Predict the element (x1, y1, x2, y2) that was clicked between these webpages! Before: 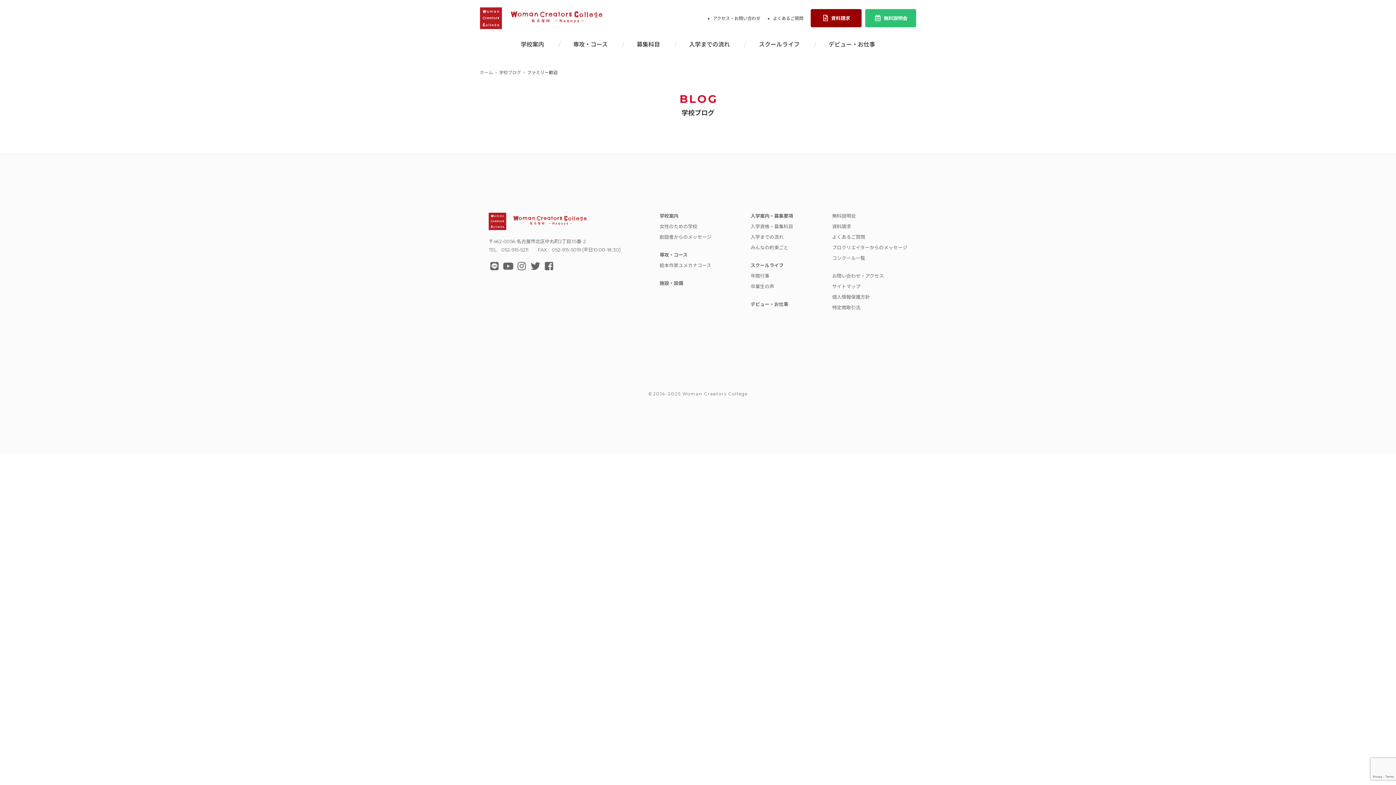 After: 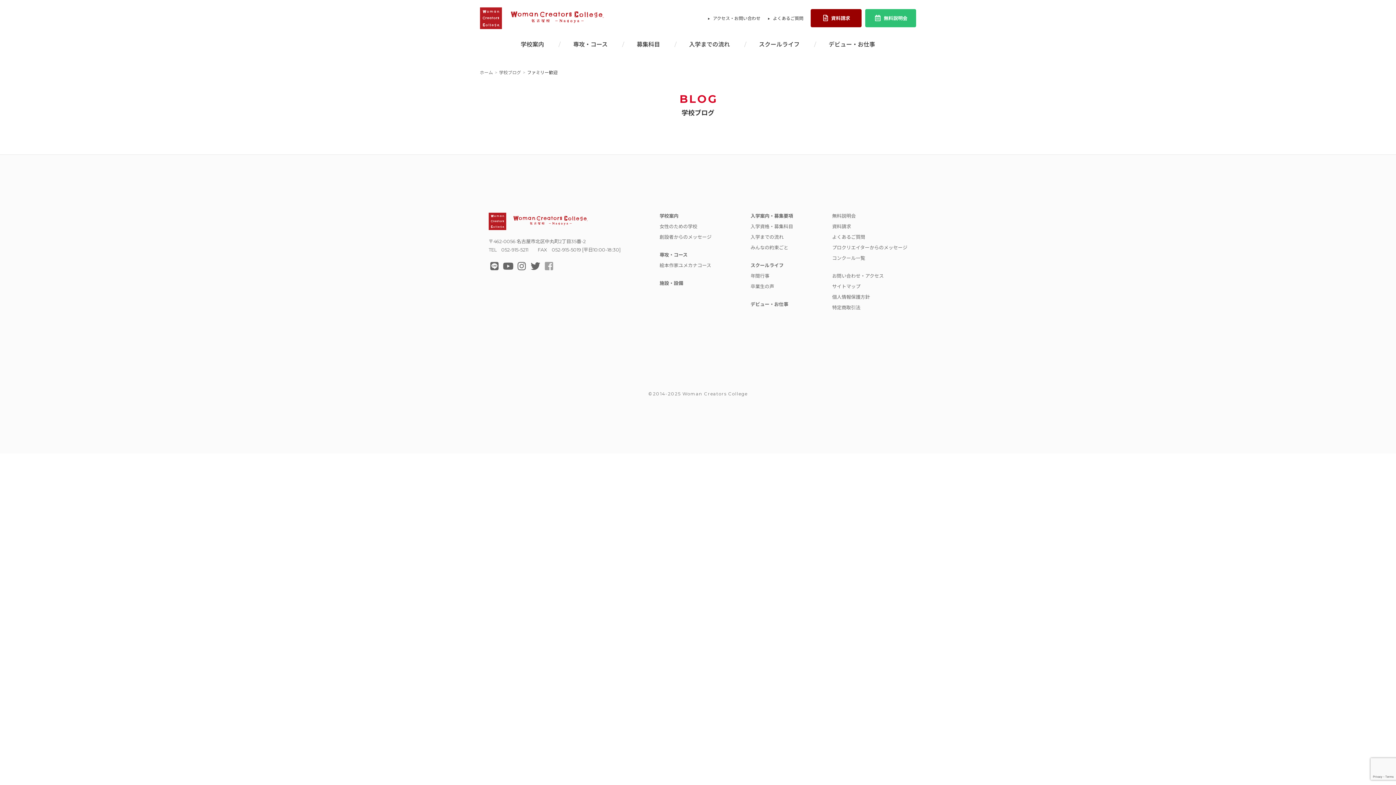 Action: bbox: (543, 261, 555, 272)